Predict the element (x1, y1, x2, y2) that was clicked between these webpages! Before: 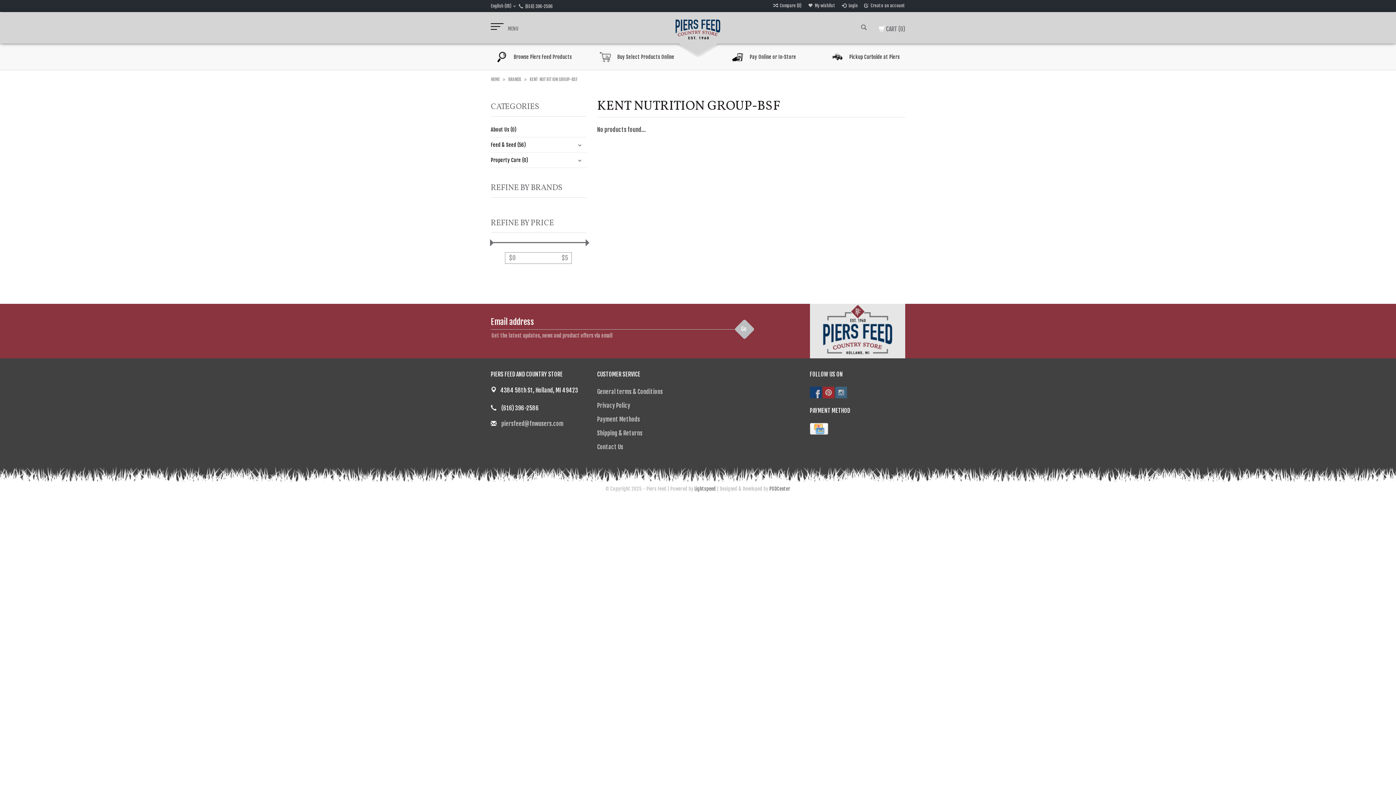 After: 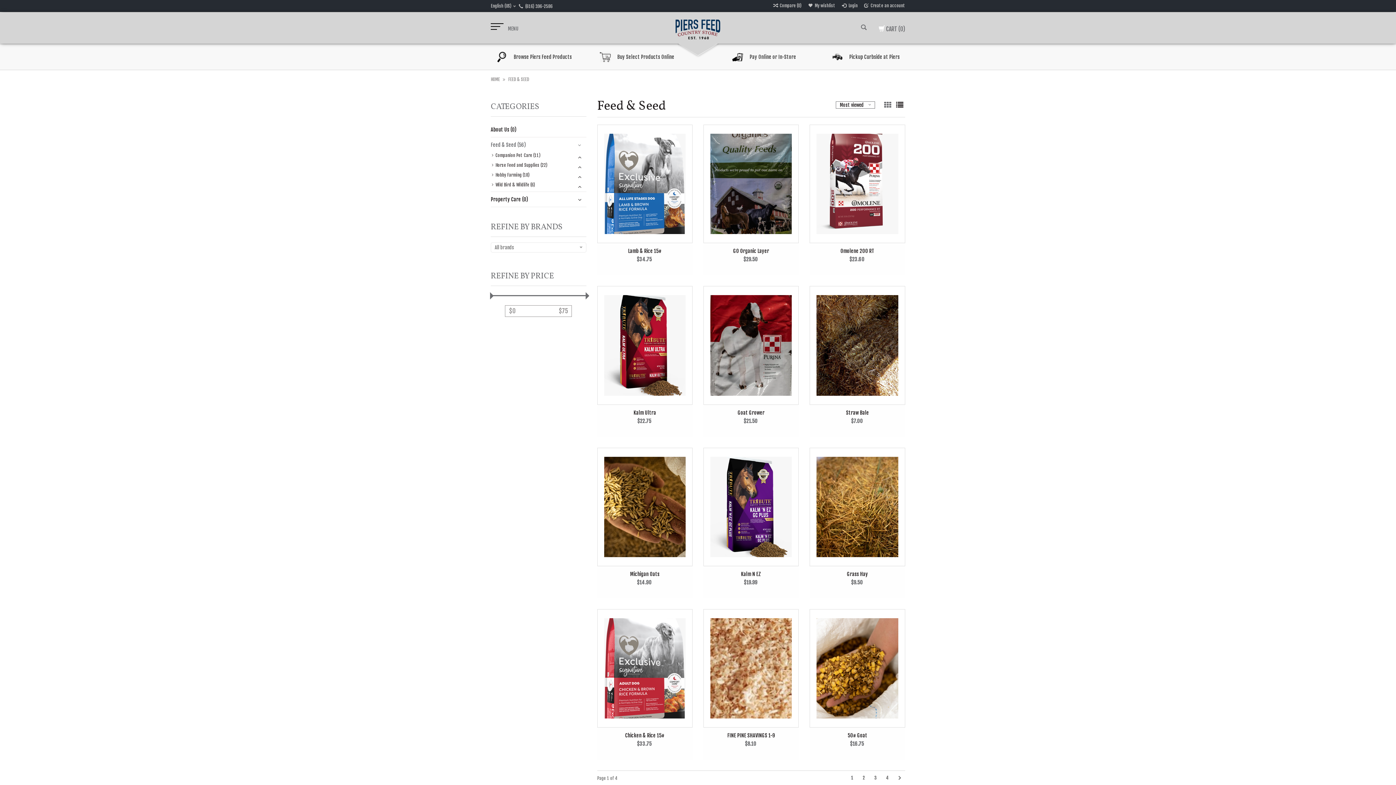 Action: bbox: (490, 139, 586, 150) label: Feed & Seed (56)